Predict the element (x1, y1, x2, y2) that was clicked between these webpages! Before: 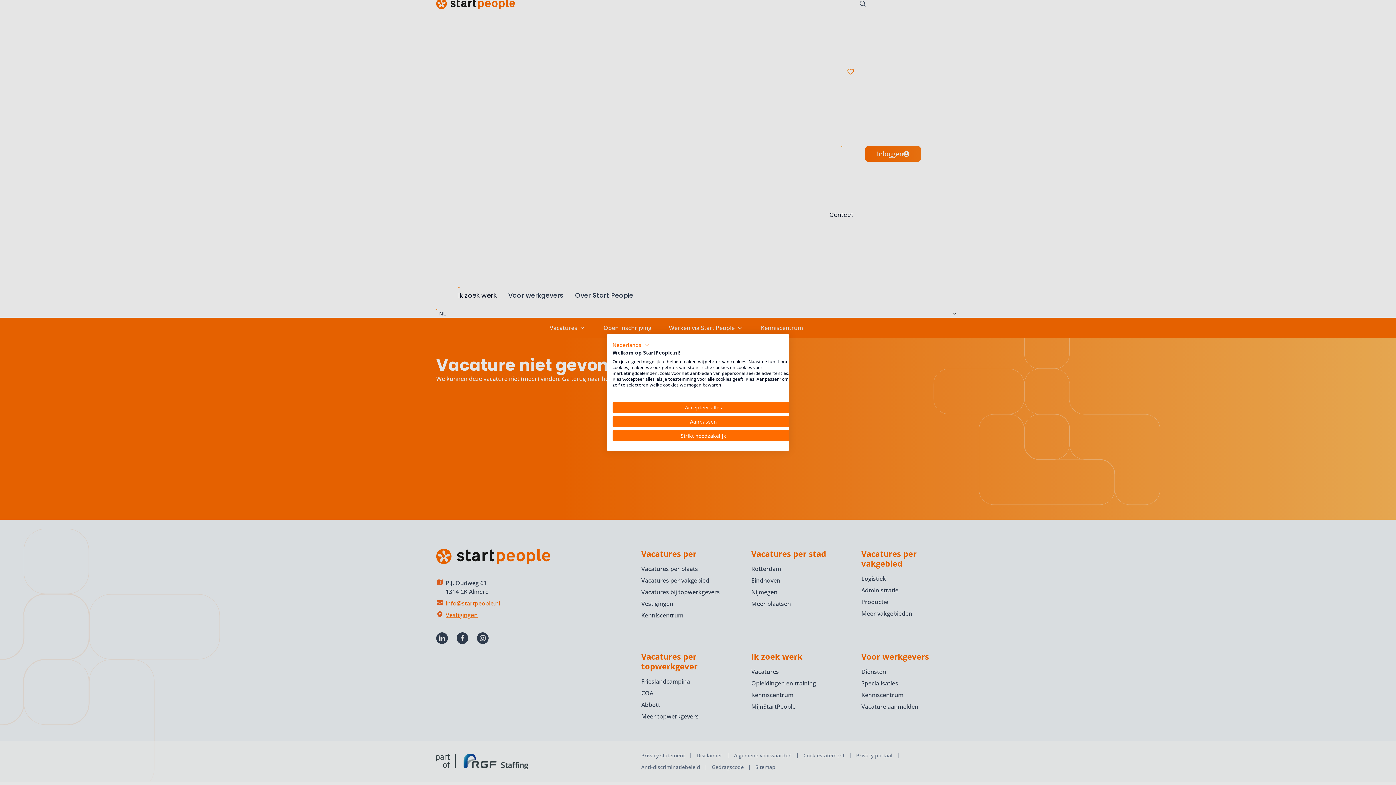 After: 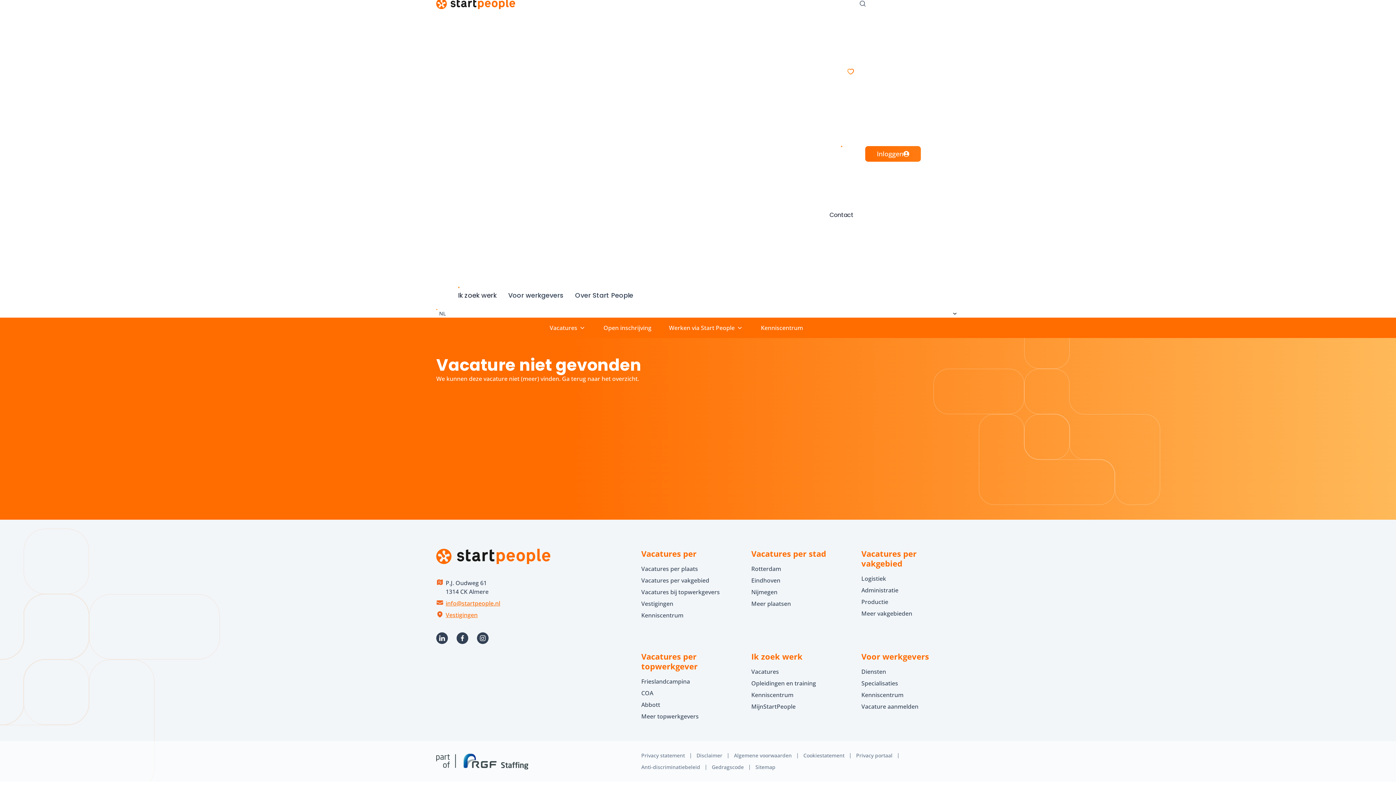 Action: label: Accepteer alle cookies bbox: (612, 402, 794, 413)